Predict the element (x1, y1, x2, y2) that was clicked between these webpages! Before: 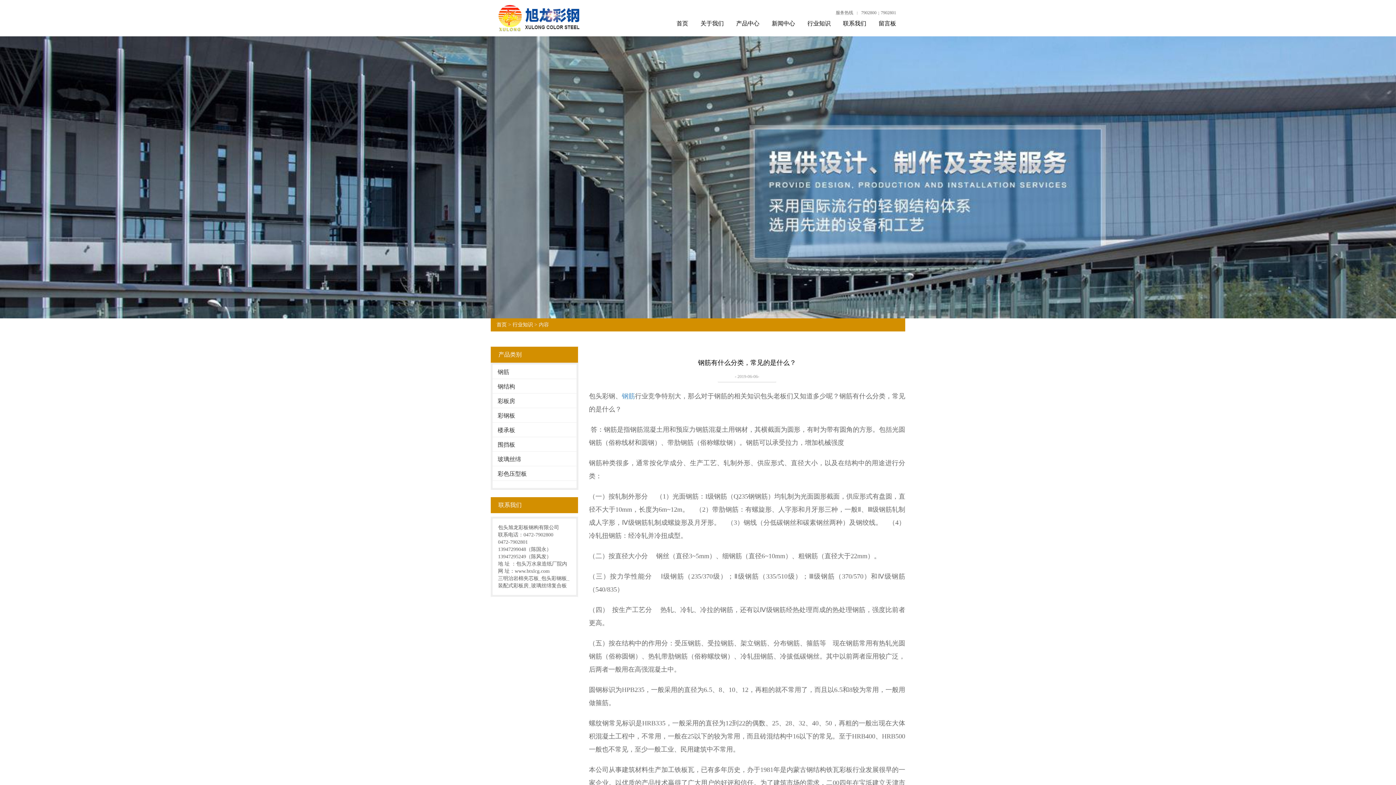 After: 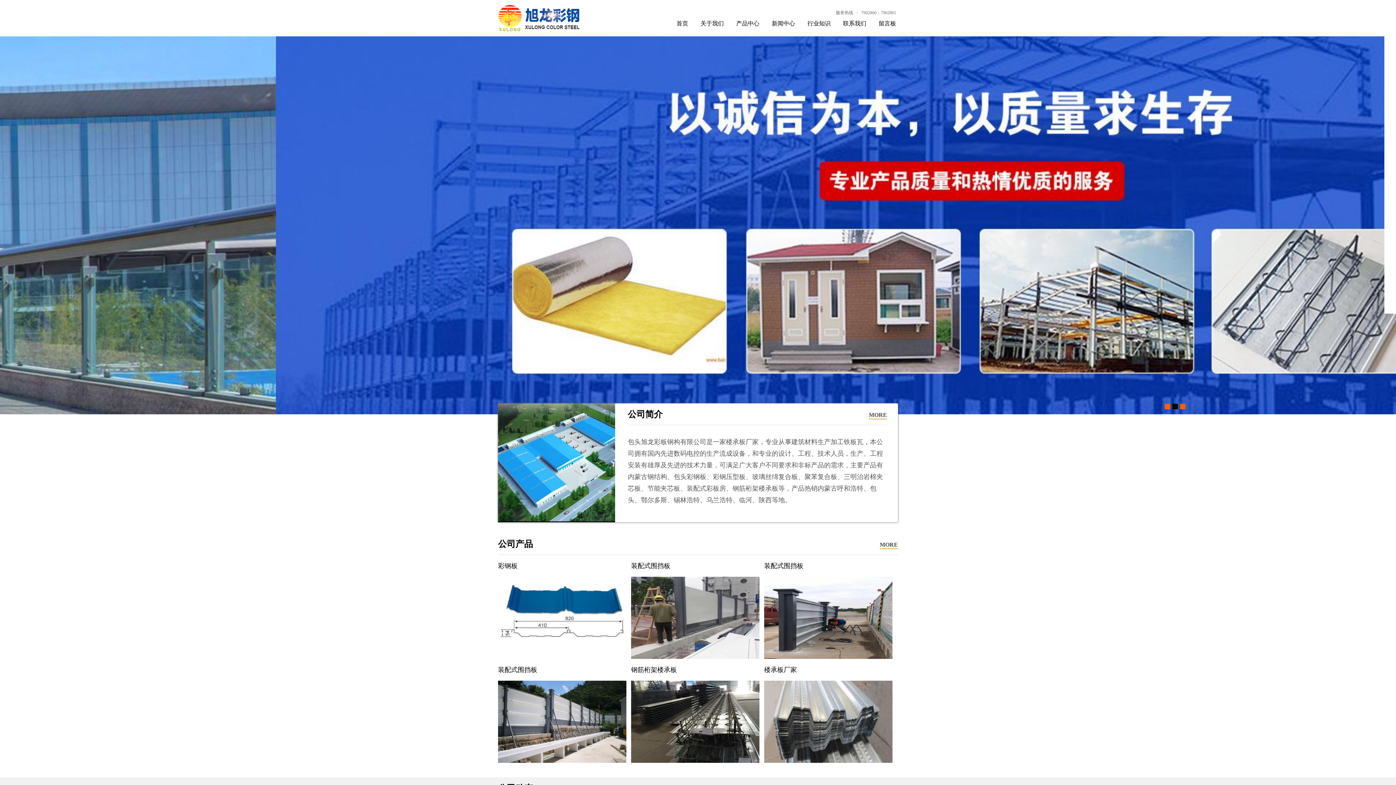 Action: bbox: (674, 18, 690, 29) label: 首页